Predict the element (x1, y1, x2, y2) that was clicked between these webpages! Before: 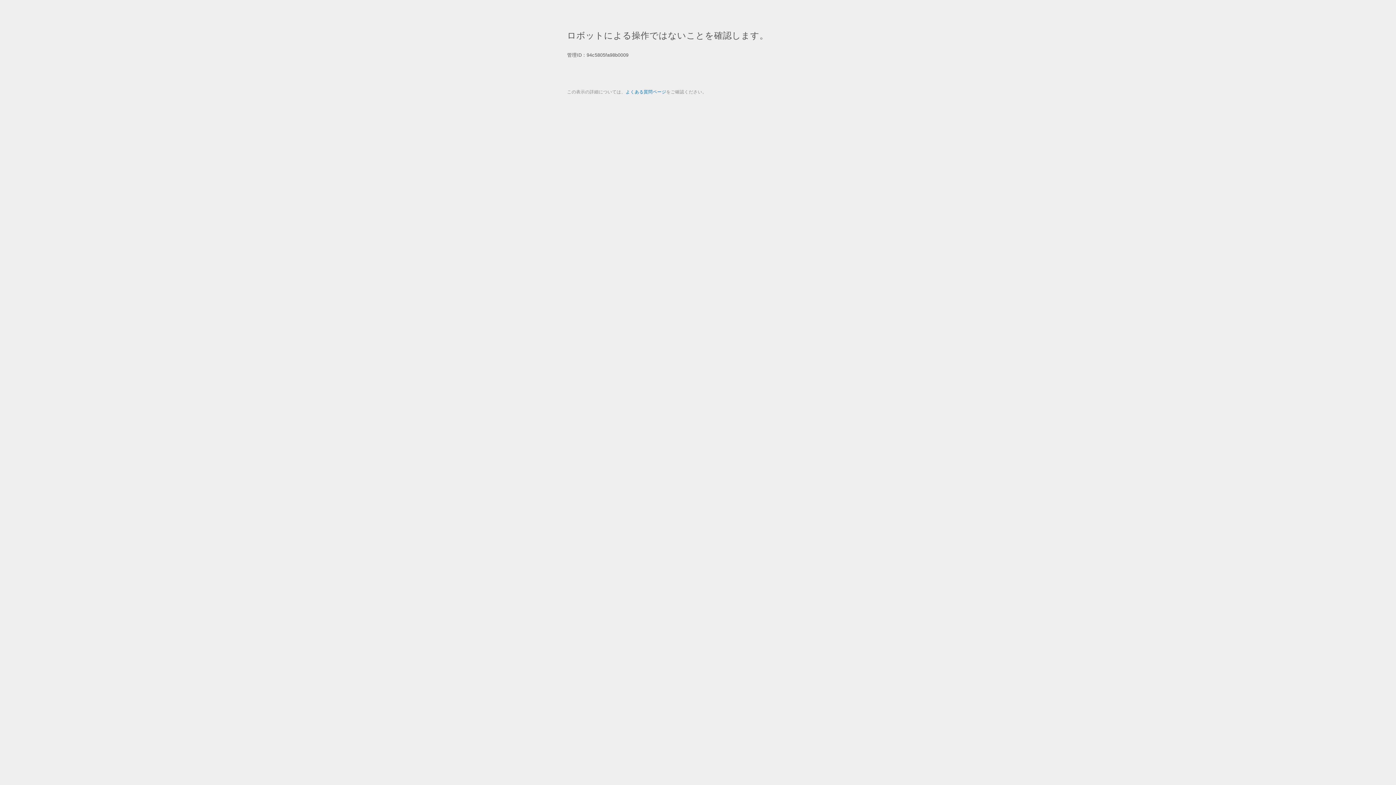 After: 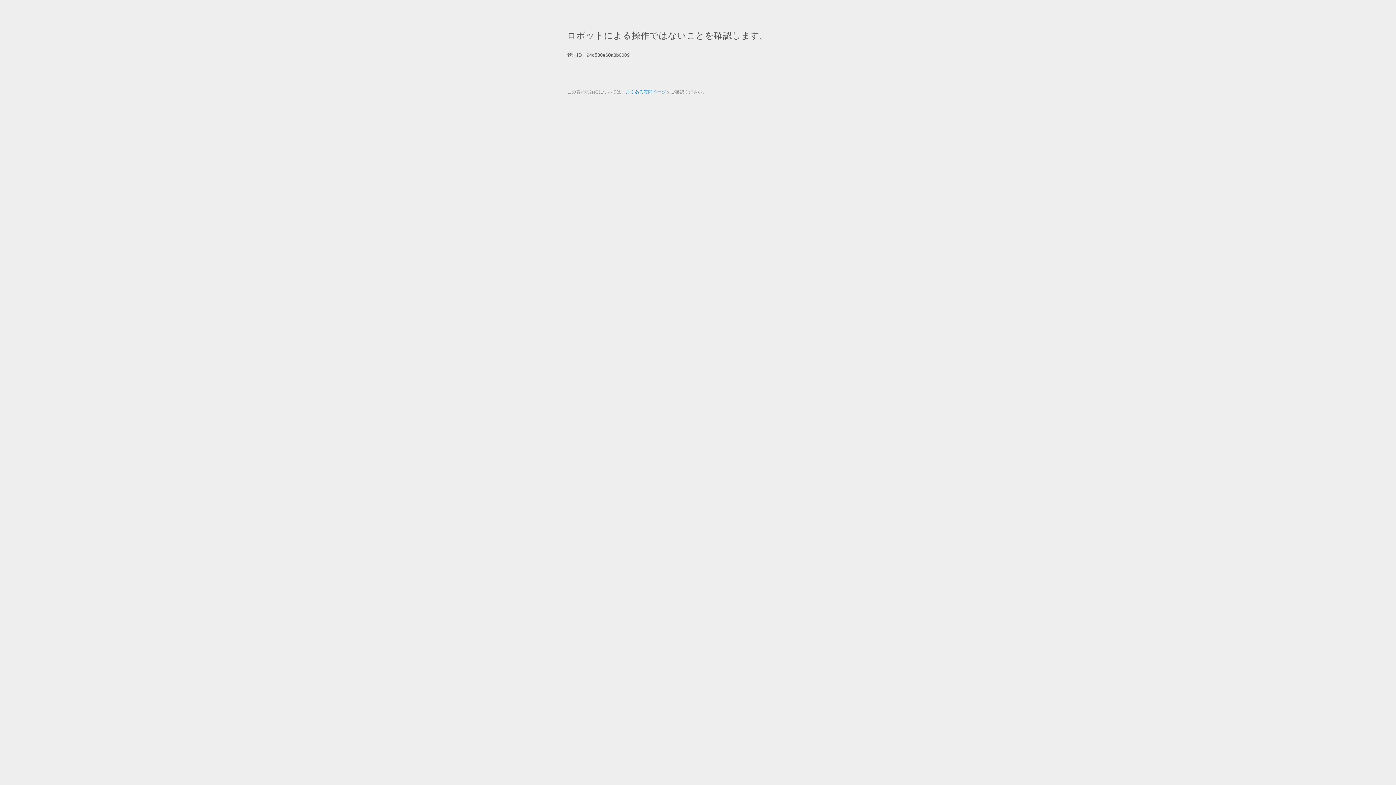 Action: bbox: (625, 89, 666, 94) label: よくある質問ページ